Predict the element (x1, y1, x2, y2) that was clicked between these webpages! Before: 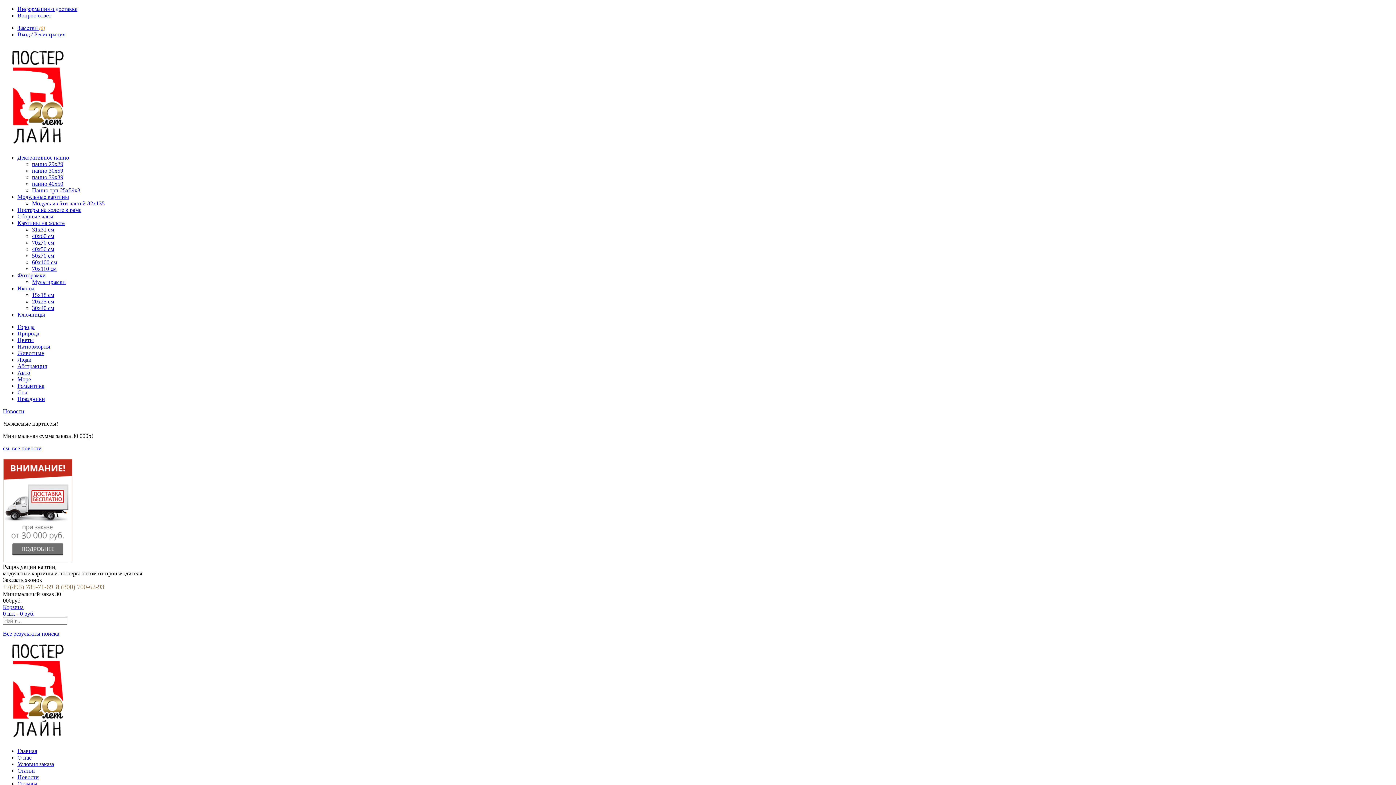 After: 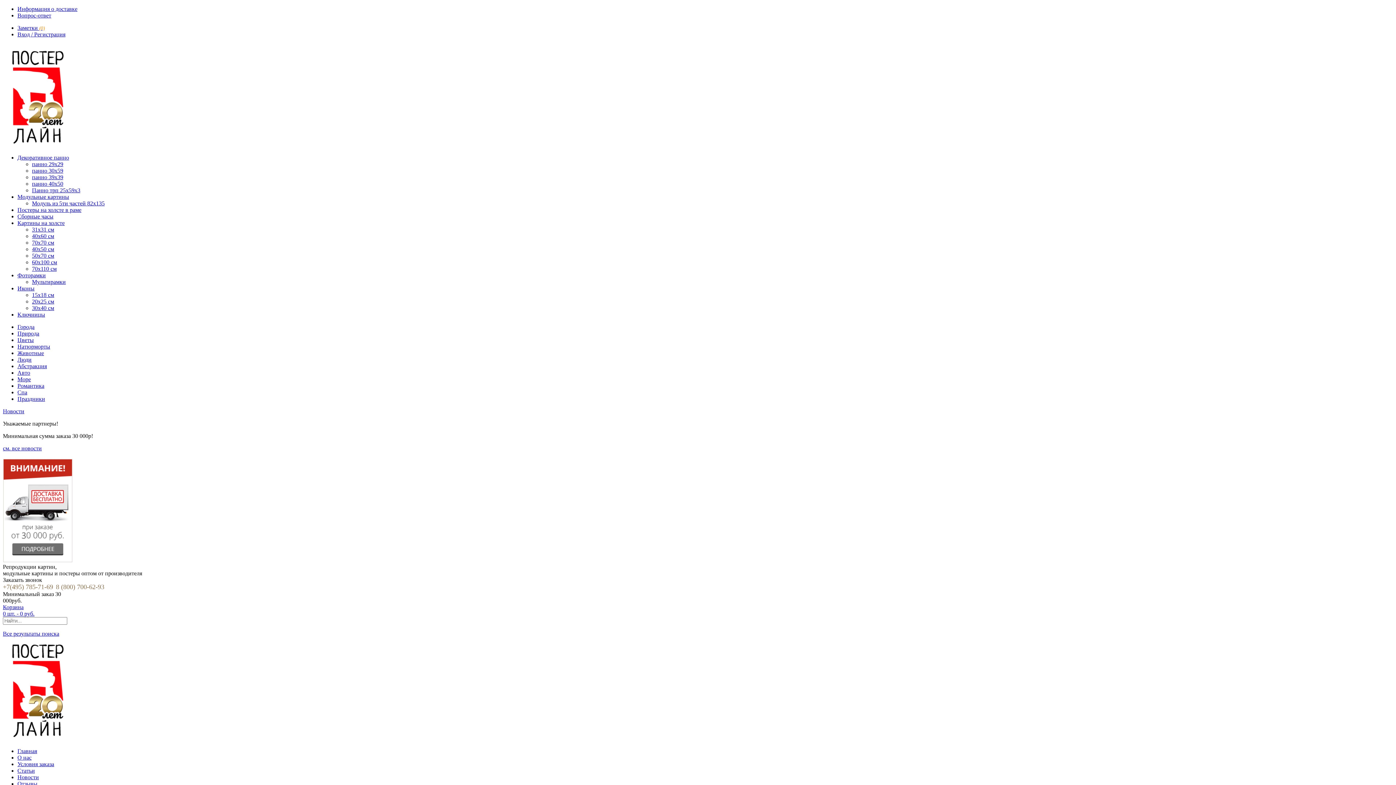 Action: label: панно 40х50 bbox: (32, 180, 63, 186)